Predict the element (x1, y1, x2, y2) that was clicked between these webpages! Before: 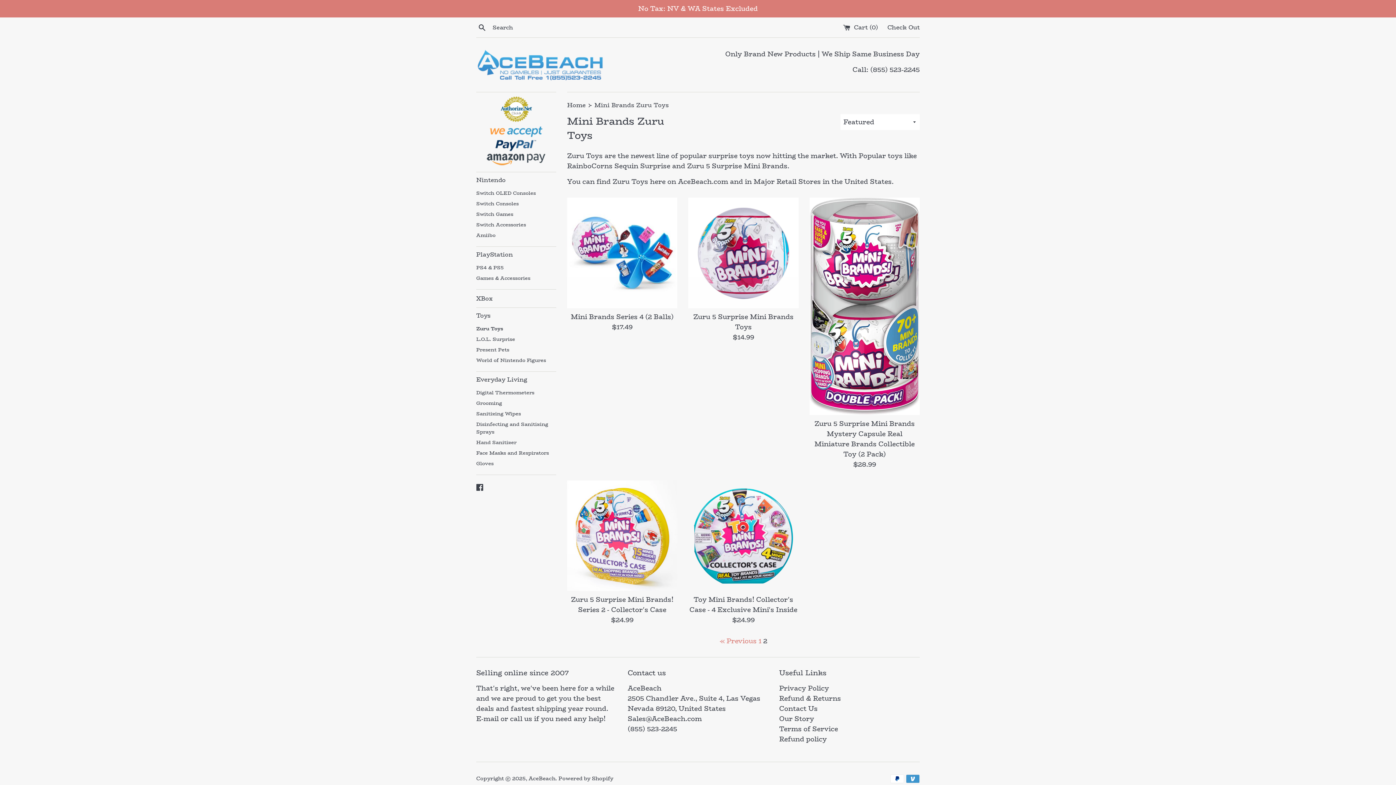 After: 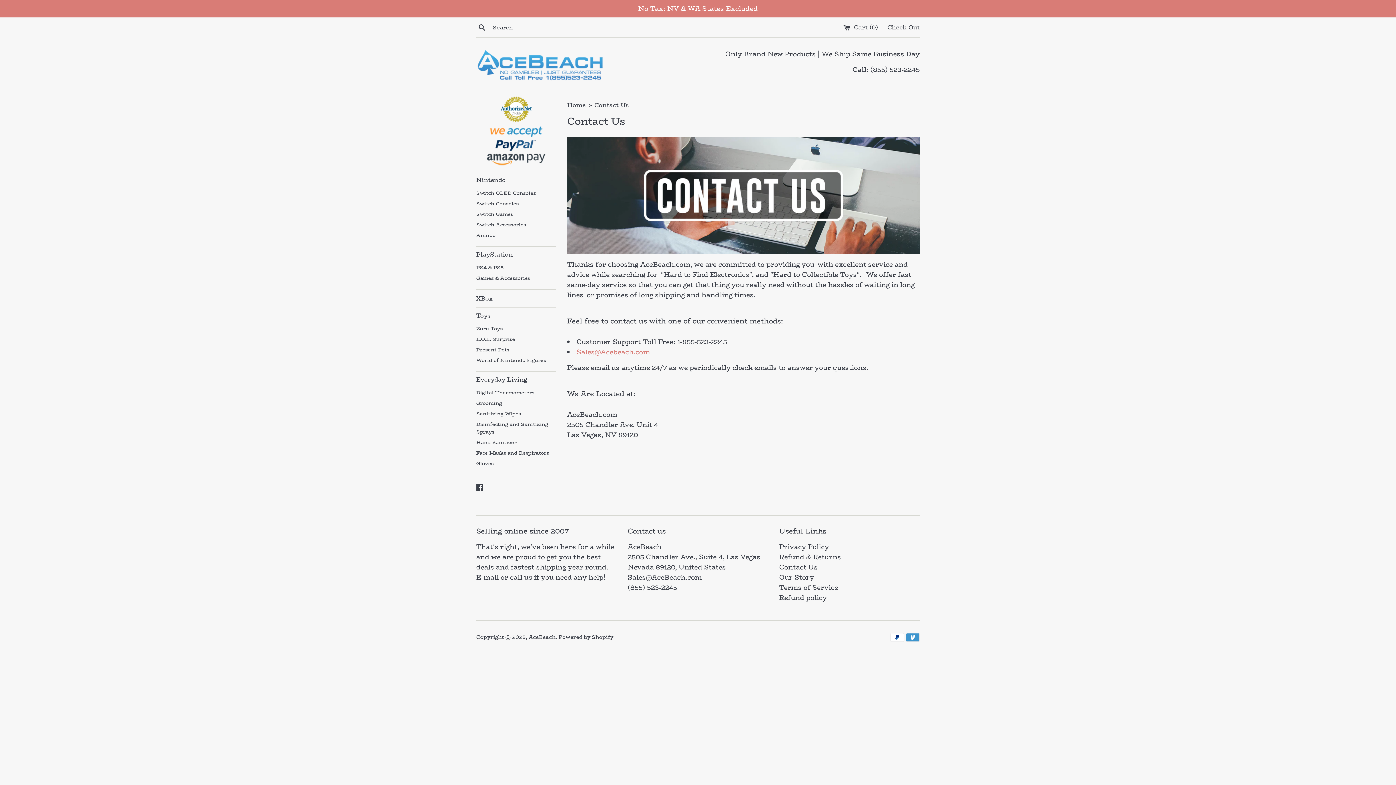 Action: bbox: (779, 704, 817, 714) label: Contact Us